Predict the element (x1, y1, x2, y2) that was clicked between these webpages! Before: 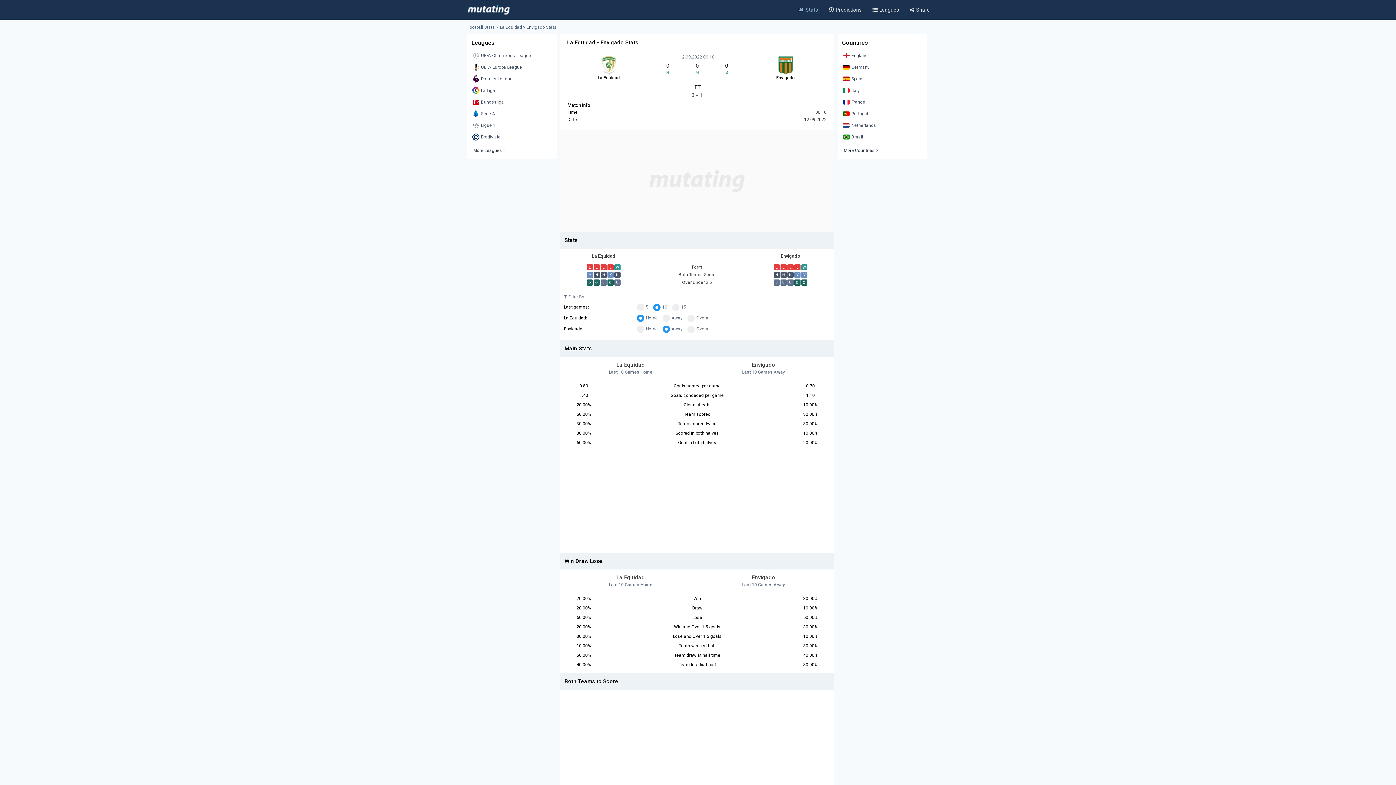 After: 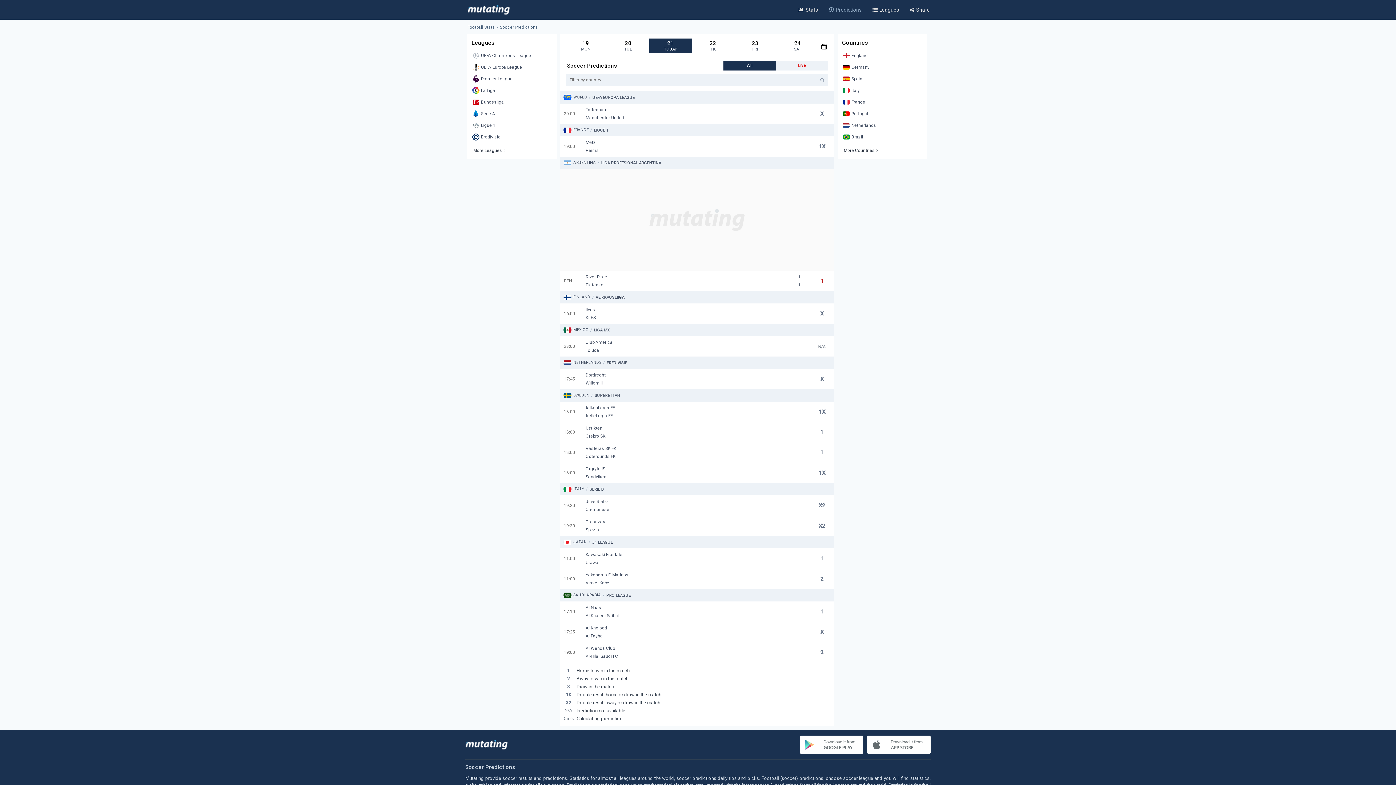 Action: bbox: (829, 6, 861, 13) label: Predictions